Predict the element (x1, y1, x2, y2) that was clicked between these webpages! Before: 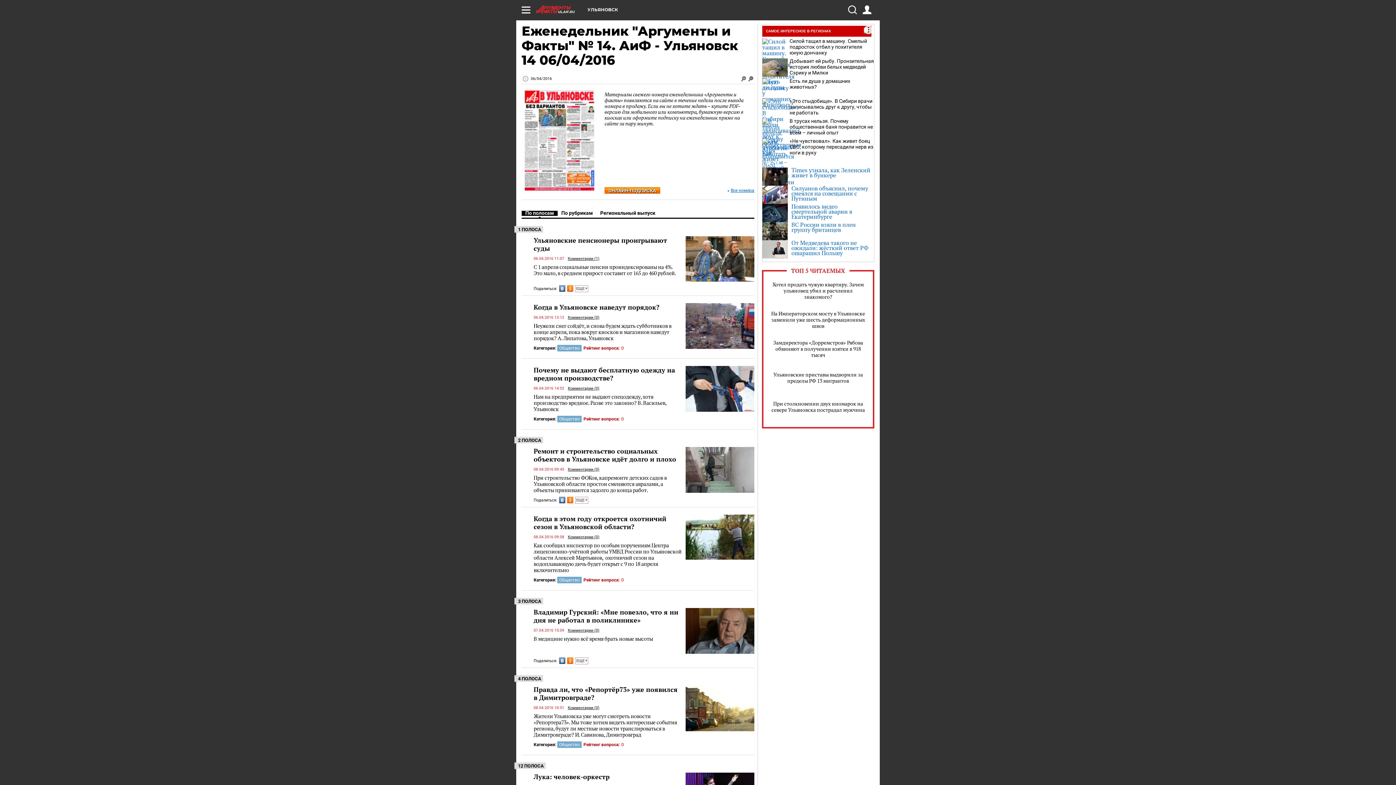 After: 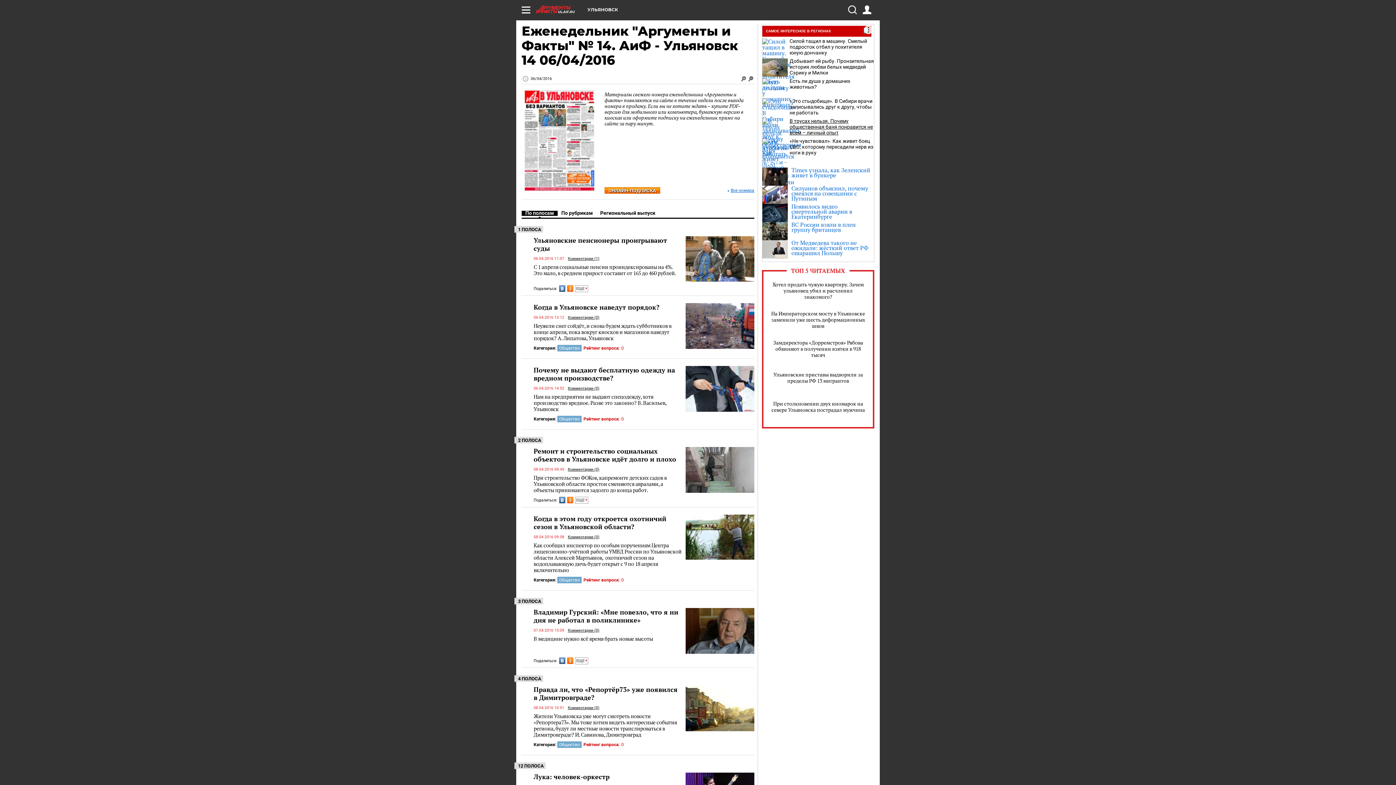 Action: bbox: (789, 118, 873, 135) label: В трусах нельзя. Почему общественная баня понравится не всем – личный опыт